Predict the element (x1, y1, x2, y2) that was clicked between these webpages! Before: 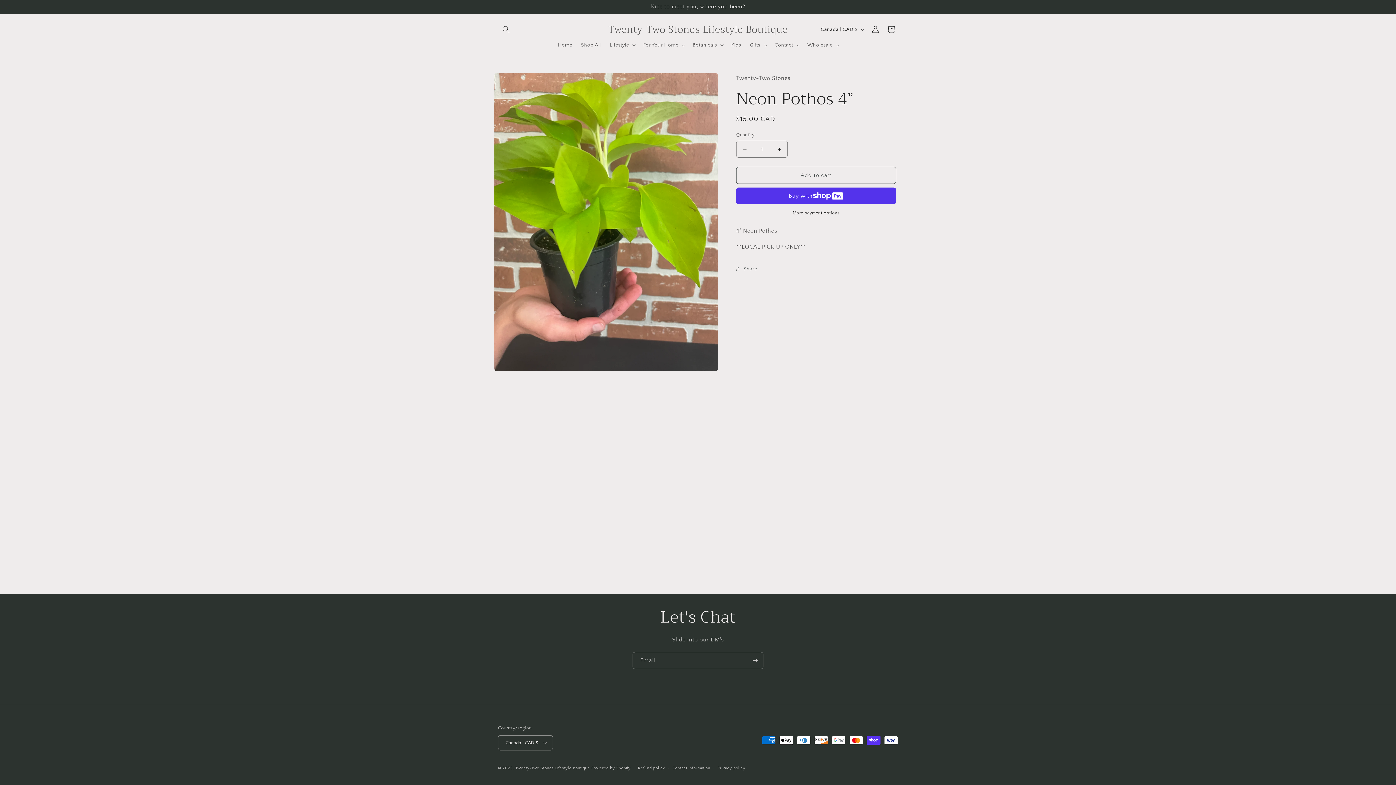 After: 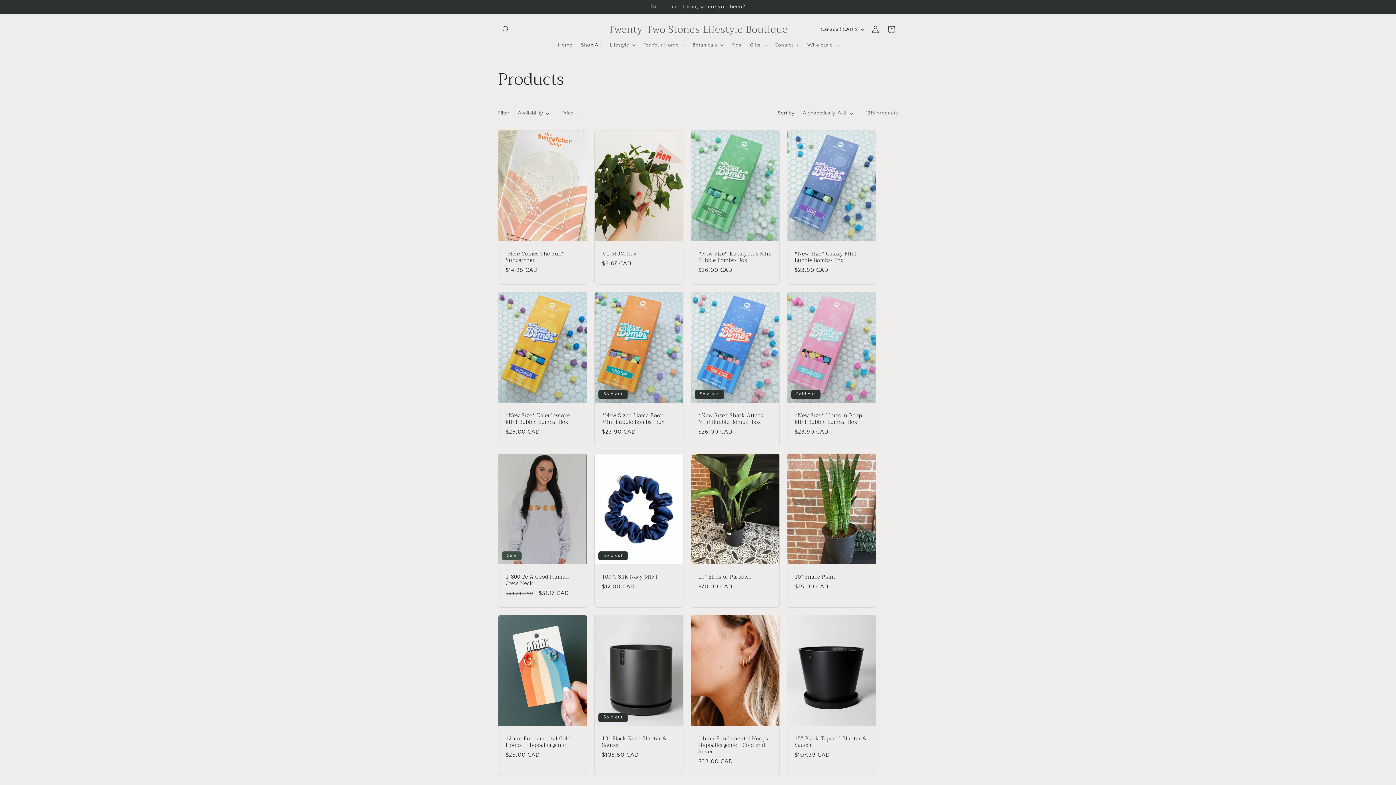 Action: label: Shop All bbox: (576, 37, 605, 52)